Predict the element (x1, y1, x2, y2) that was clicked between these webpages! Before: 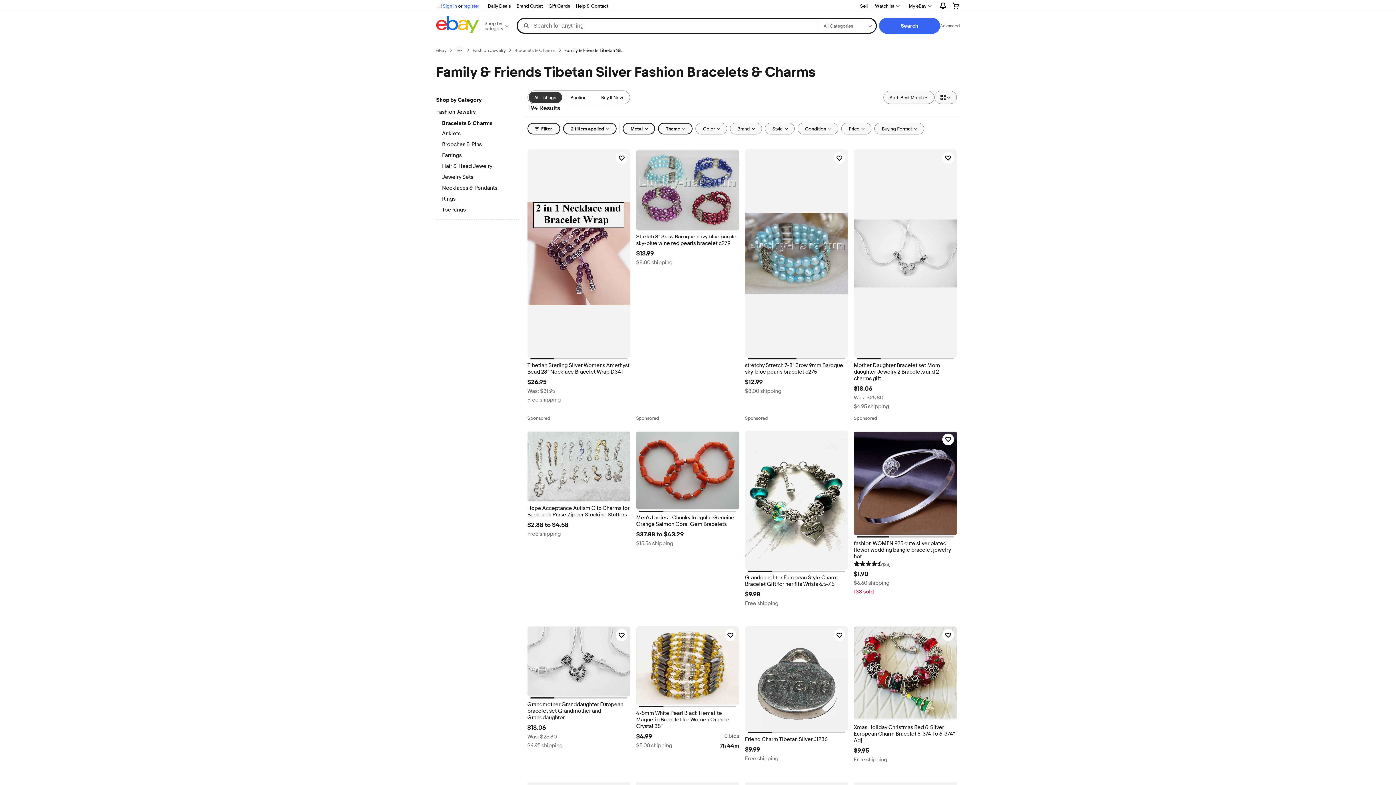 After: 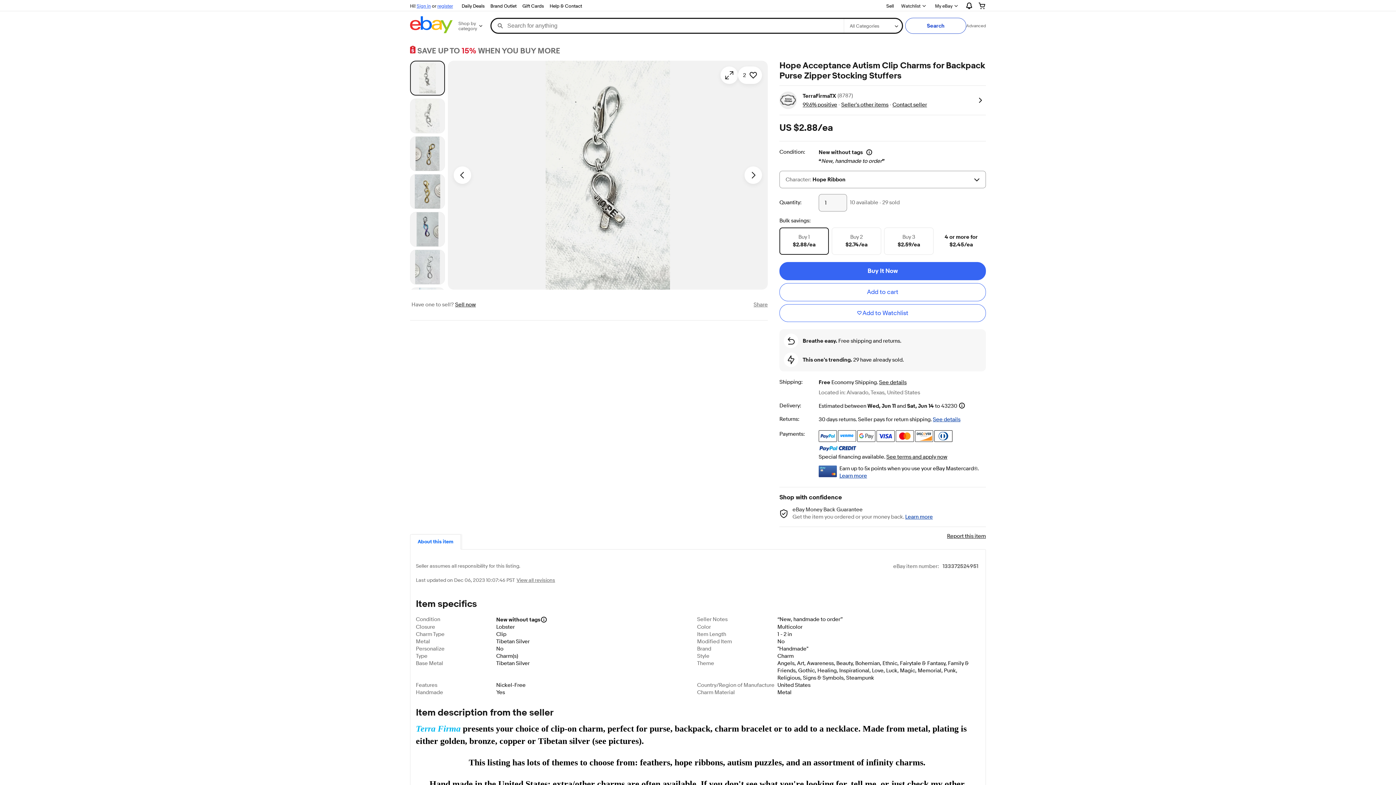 Action: bbox: (527, 430, 630, 639)